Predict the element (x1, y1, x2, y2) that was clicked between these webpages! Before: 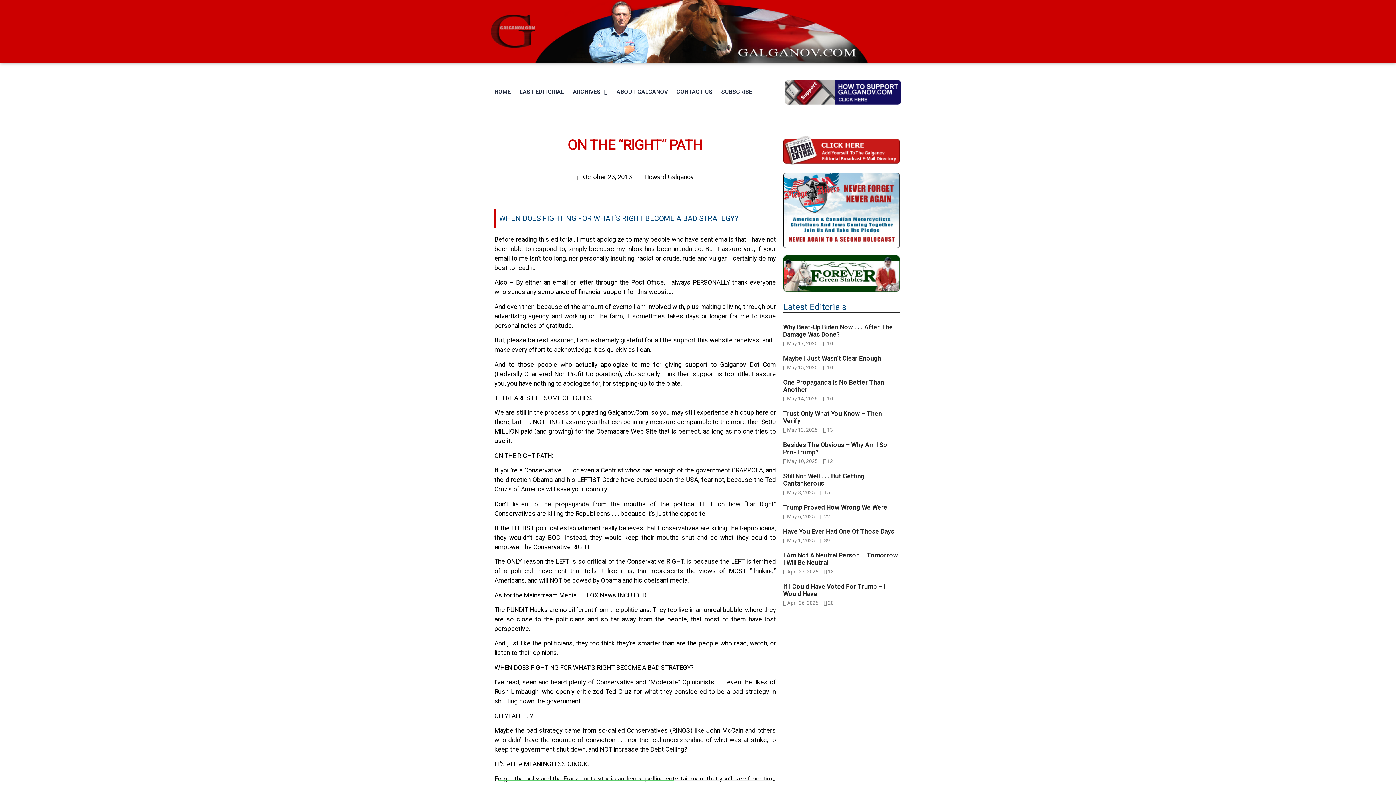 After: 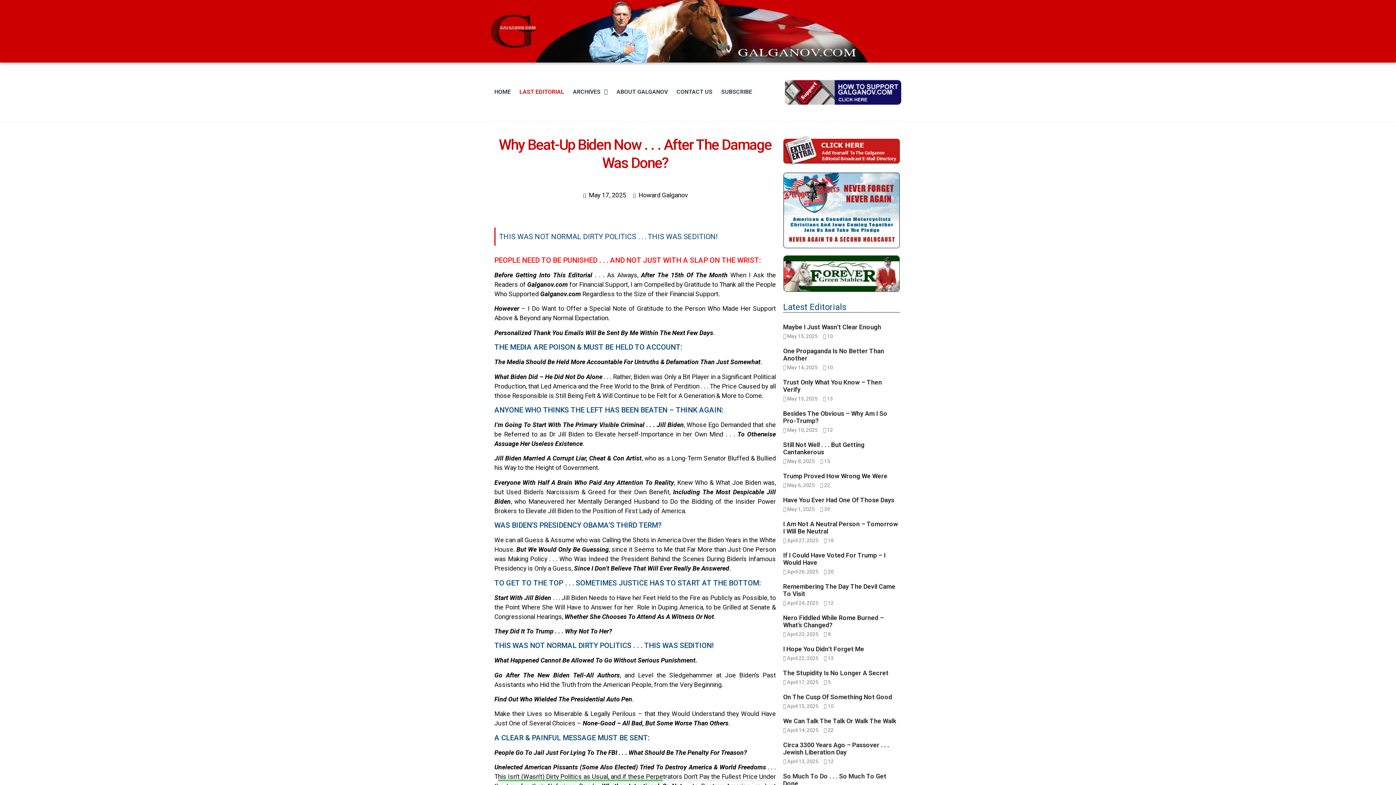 Action: bbox: (519, 83, 564, 100) label: LAST EDITORIAL